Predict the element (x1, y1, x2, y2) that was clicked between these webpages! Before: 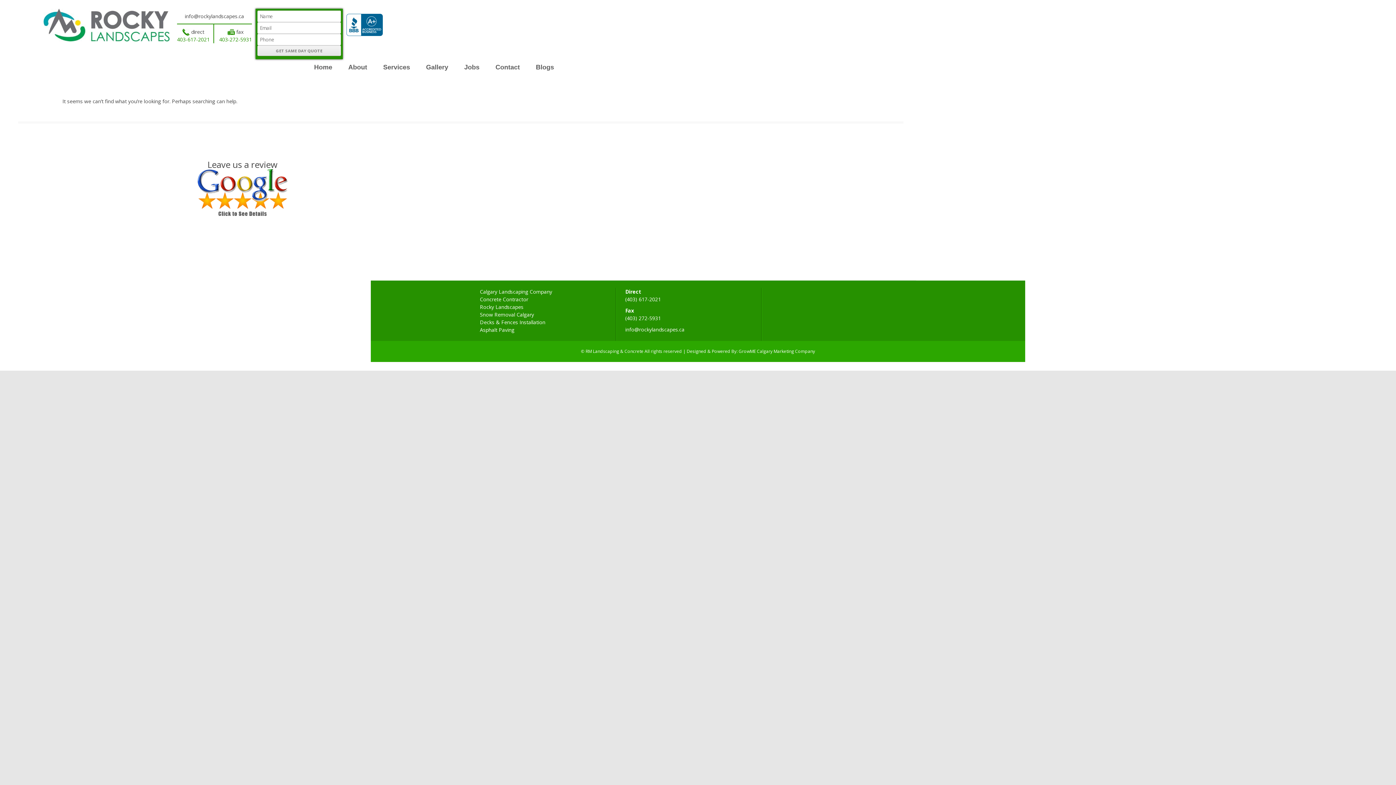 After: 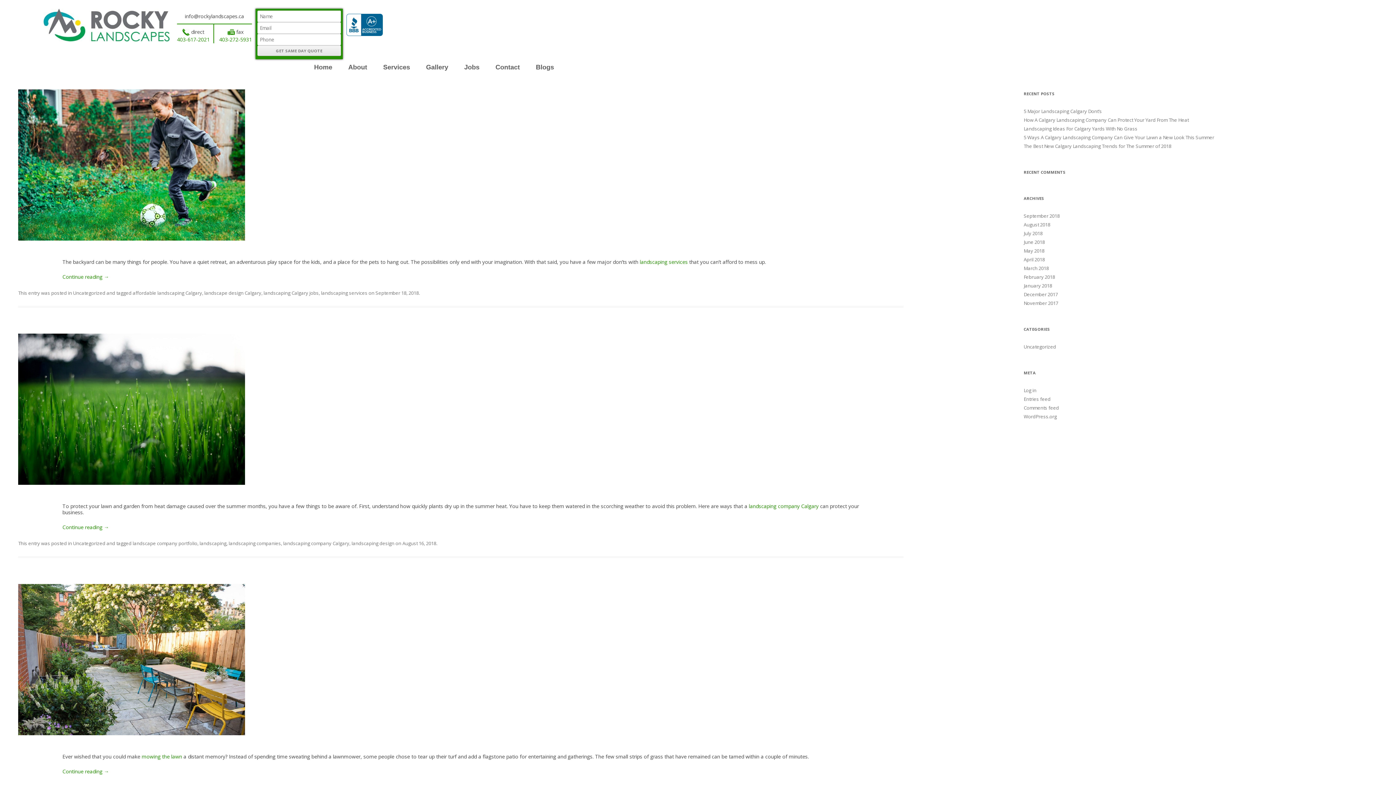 Action: bbox: (536, 62, 554, 72) label: Blogs